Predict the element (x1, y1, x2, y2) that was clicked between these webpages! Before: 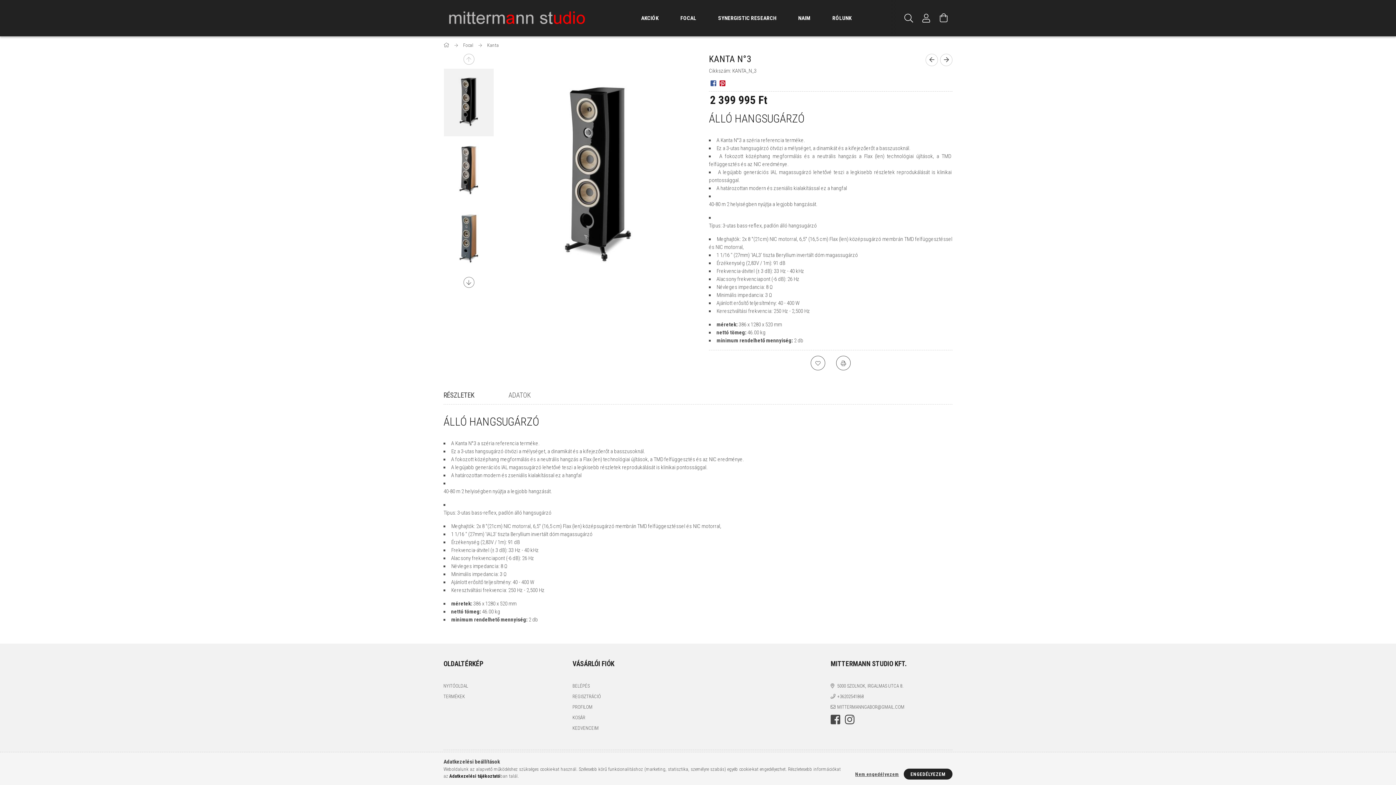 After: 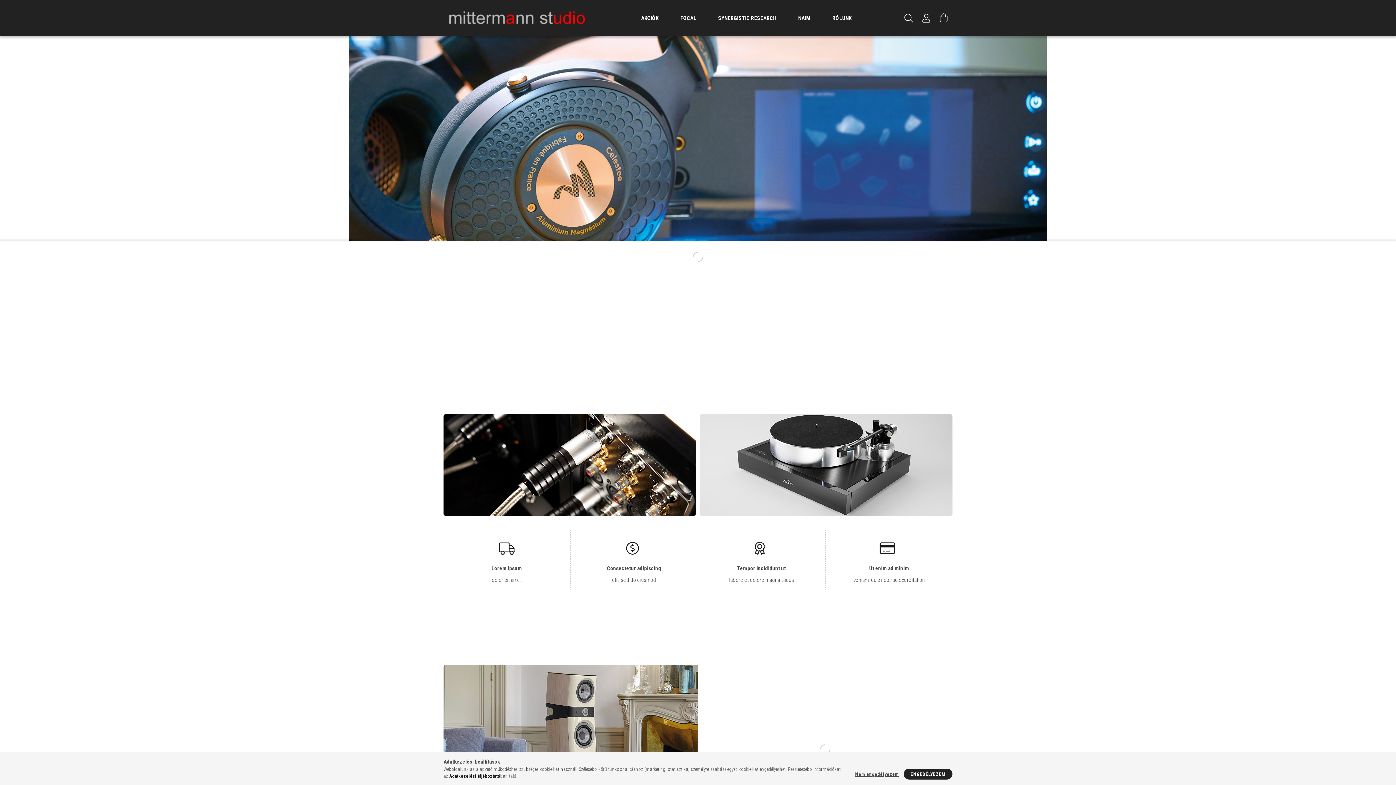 Action: bbox: (443, 682, 468, 689) label: NYITÓOLDAL